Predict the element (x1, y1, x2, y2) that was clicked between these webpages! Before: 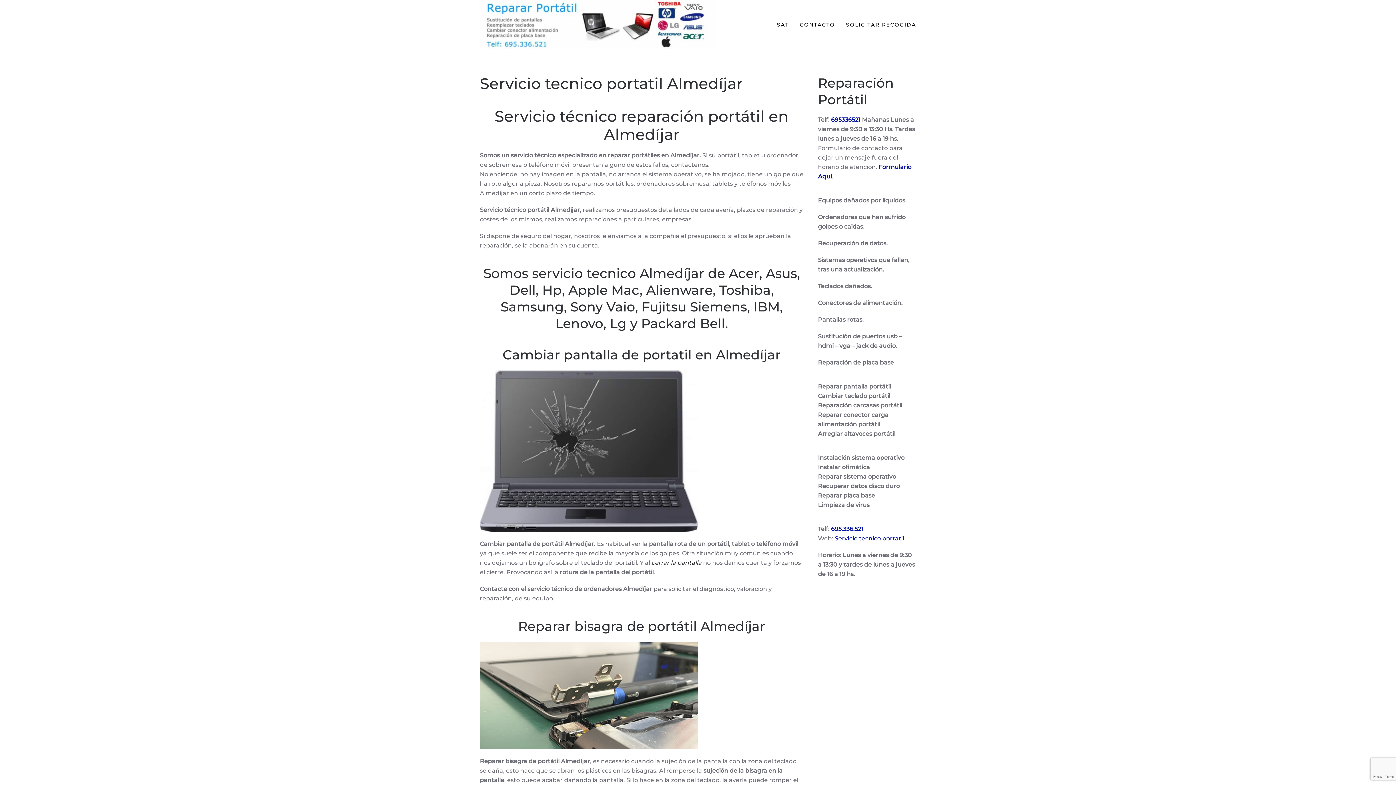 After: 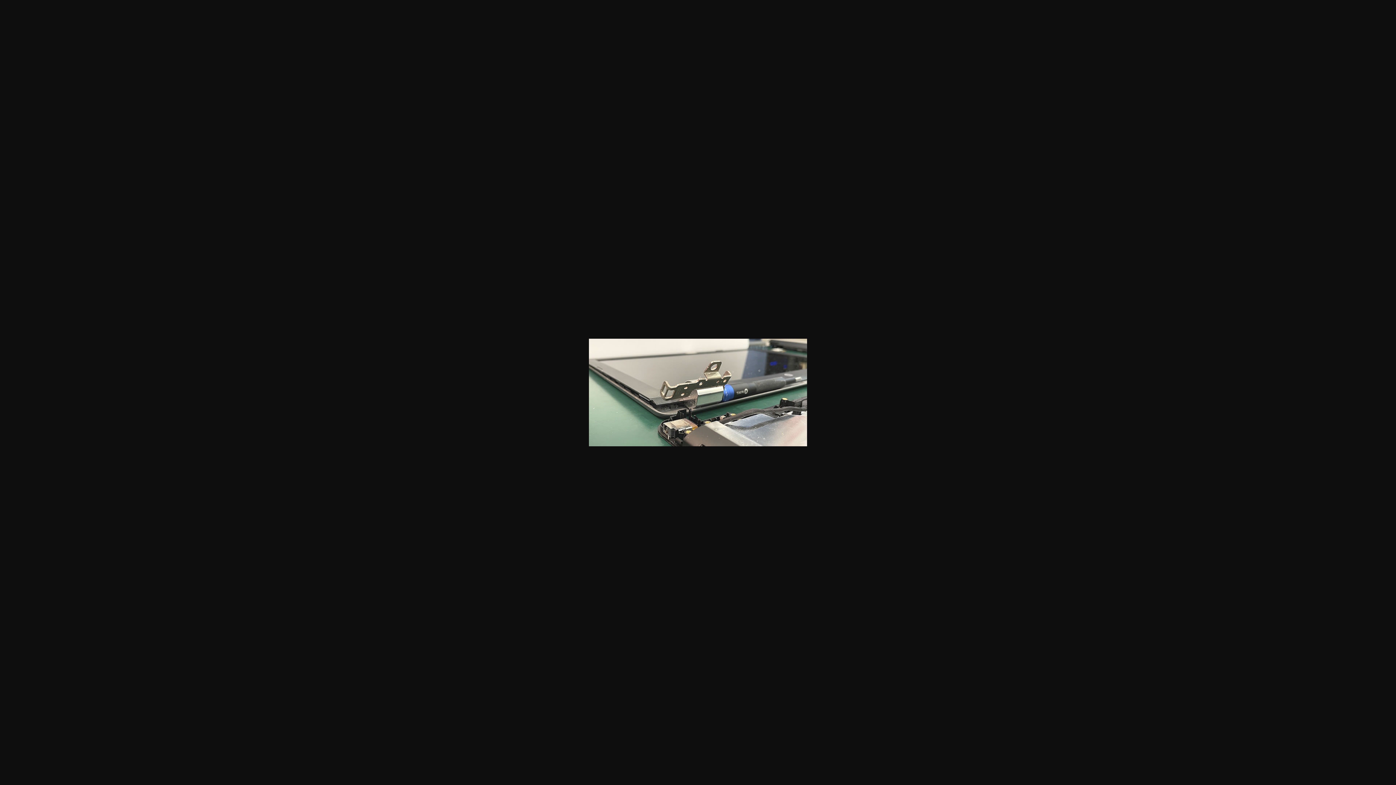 Action: bbox: (480, 692, 698, 698)